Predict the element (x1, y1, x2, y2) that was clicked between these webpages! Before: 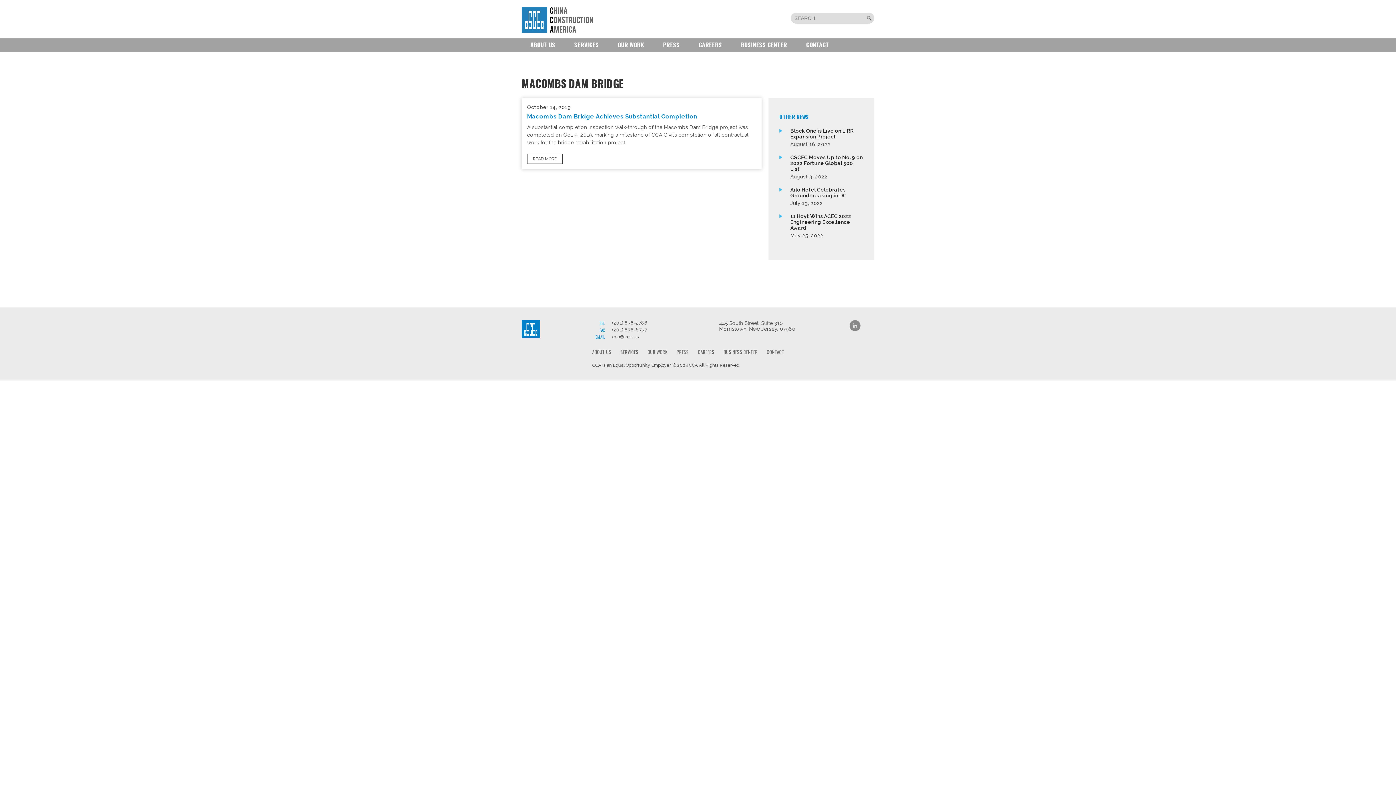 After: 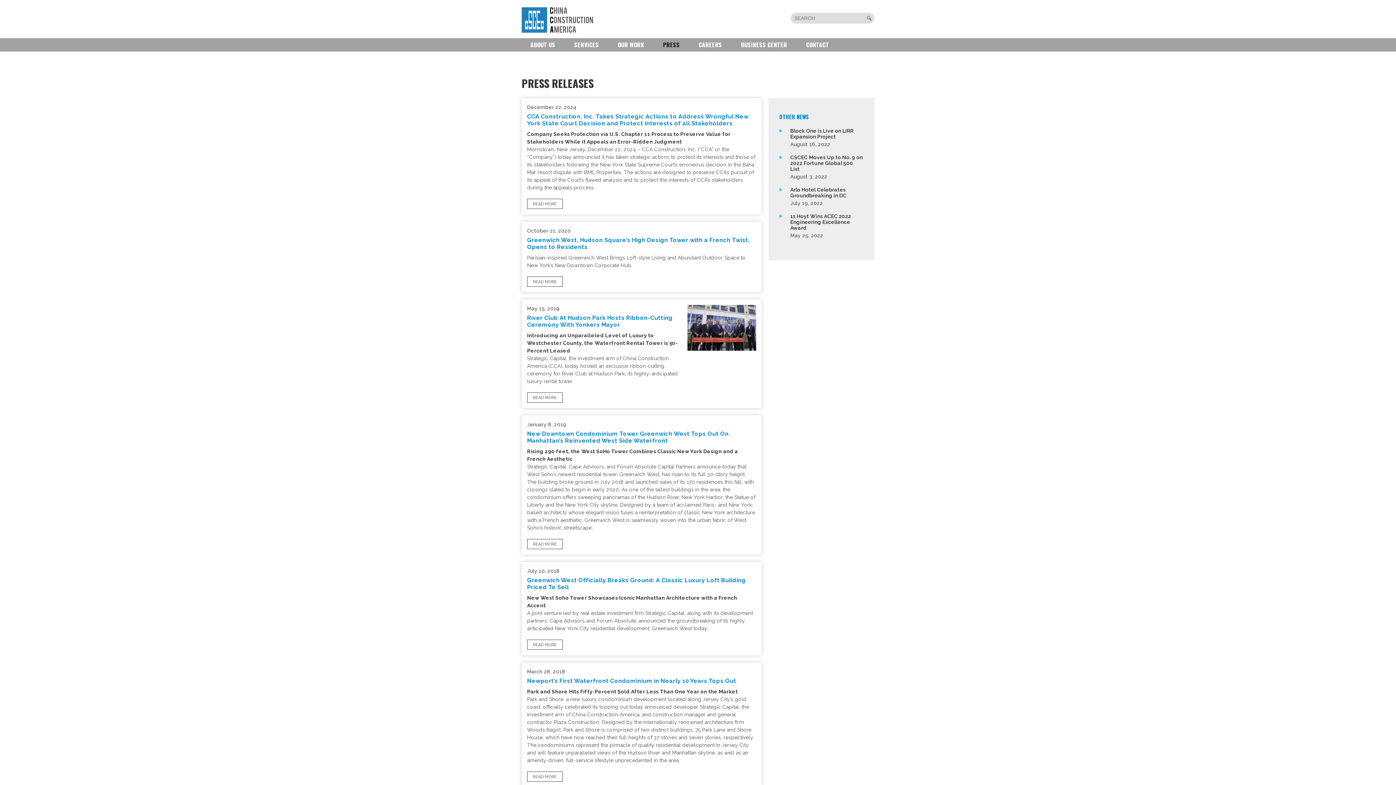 Action: label: PRESS bbox: (663, 38, 679, 51)